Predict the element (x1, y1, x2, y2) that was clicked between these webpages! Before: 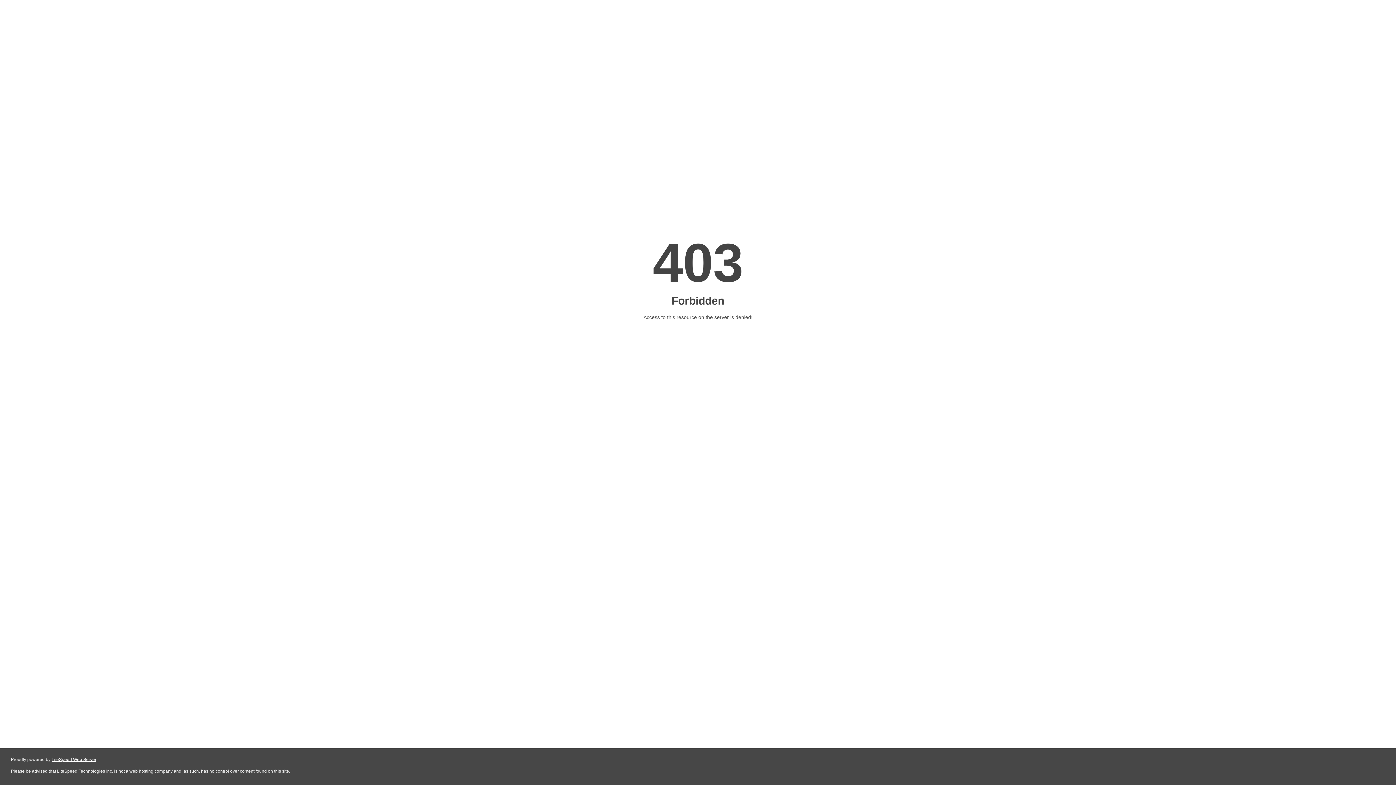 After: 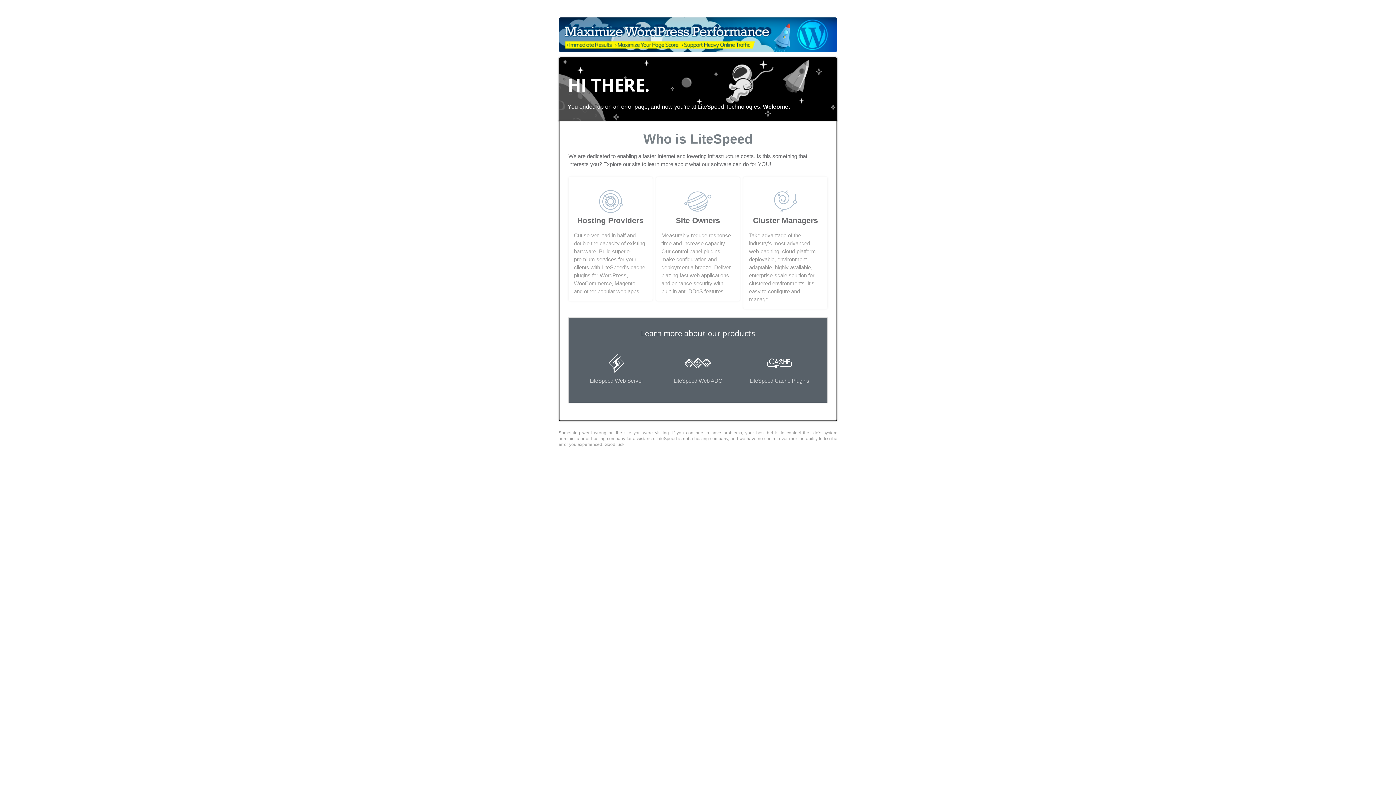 Action: bbox: (51, 757, 96, 762) label: LiteSpeed Web Server